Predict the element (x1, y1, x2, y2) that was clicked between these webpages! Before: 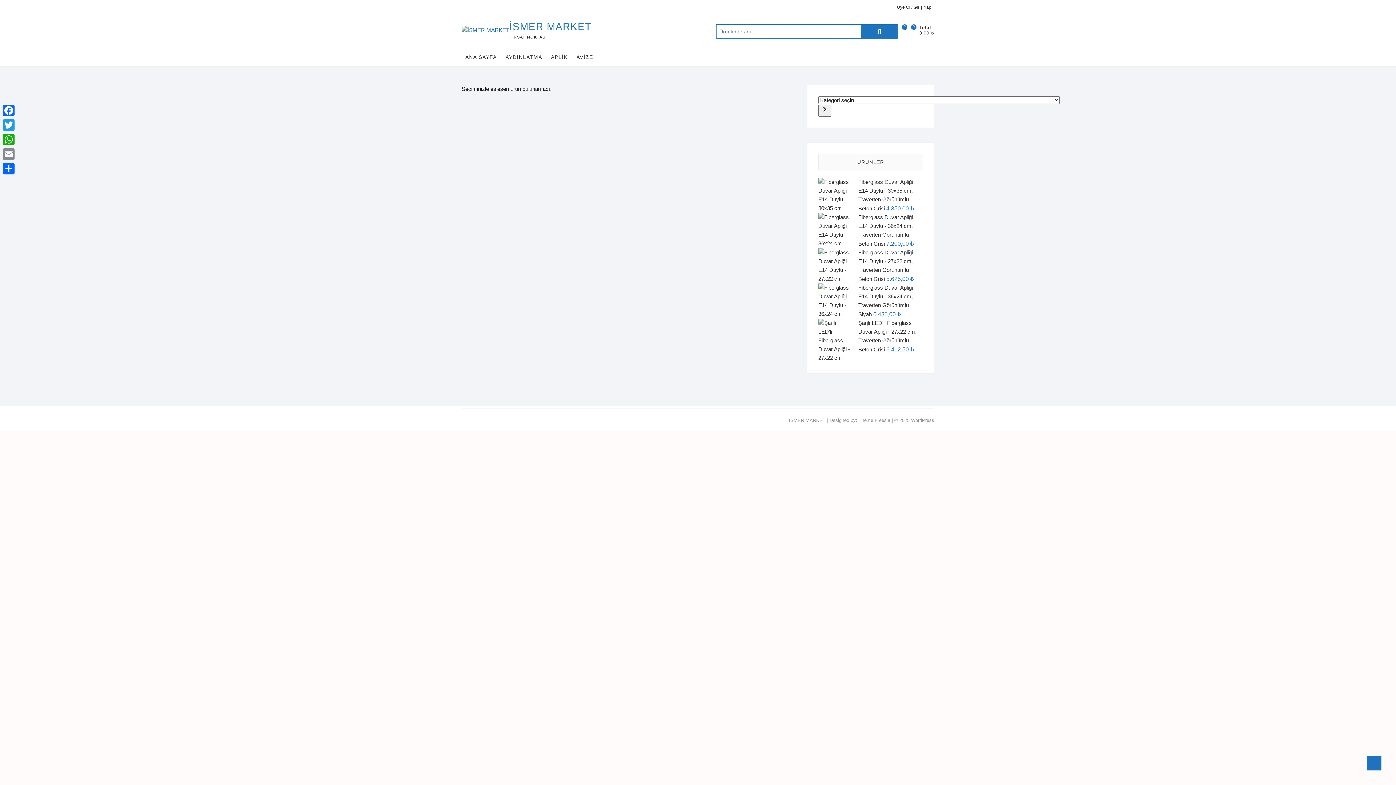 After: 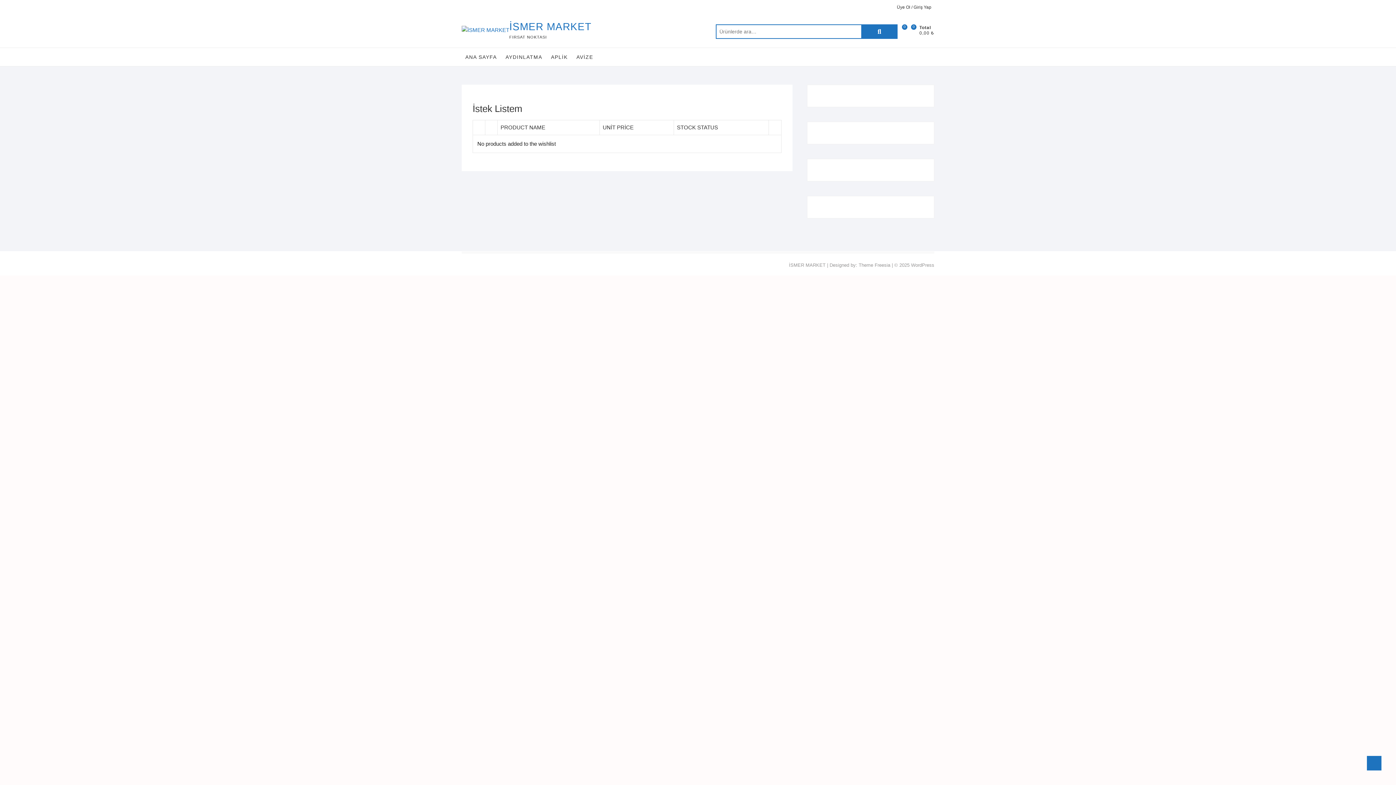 Action: bbox: (903, 24, 910, 30) label: 0